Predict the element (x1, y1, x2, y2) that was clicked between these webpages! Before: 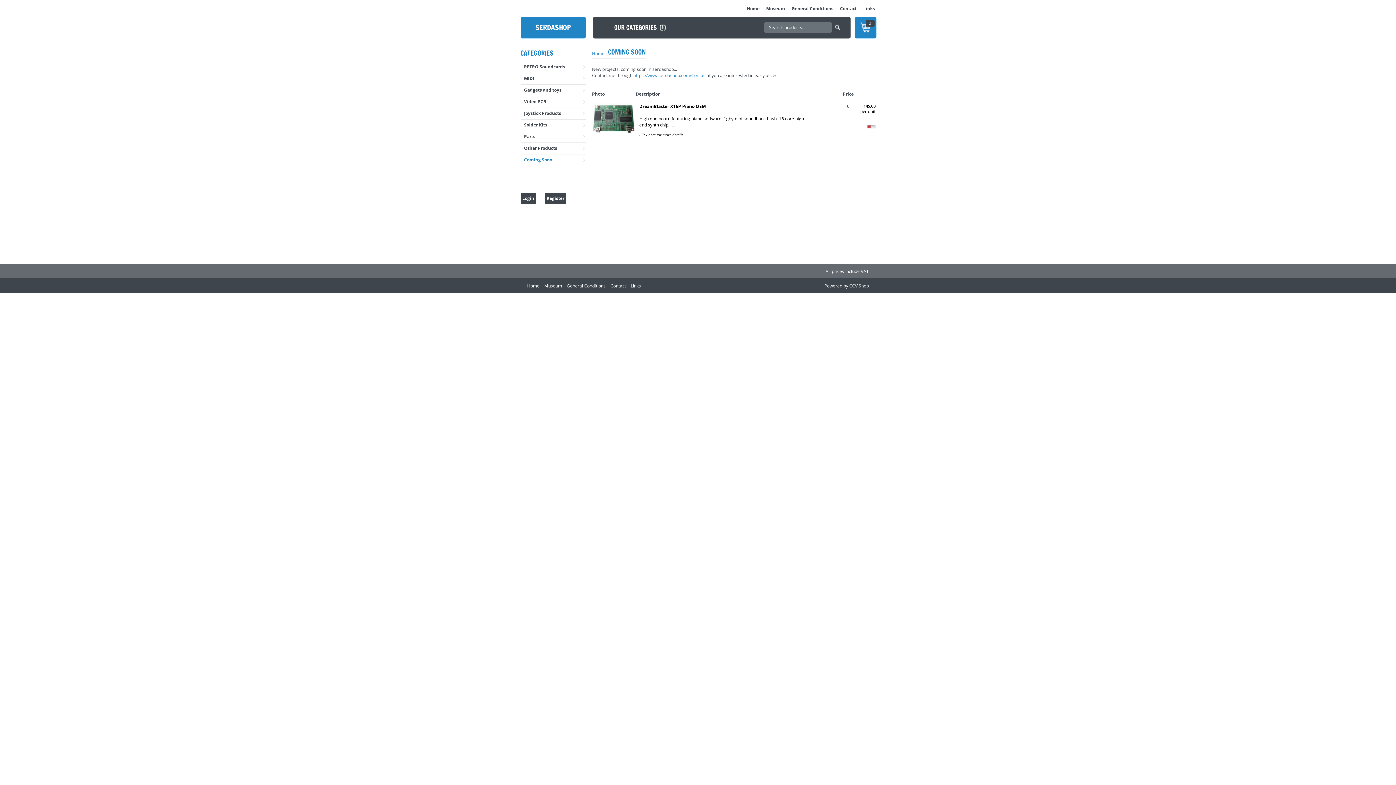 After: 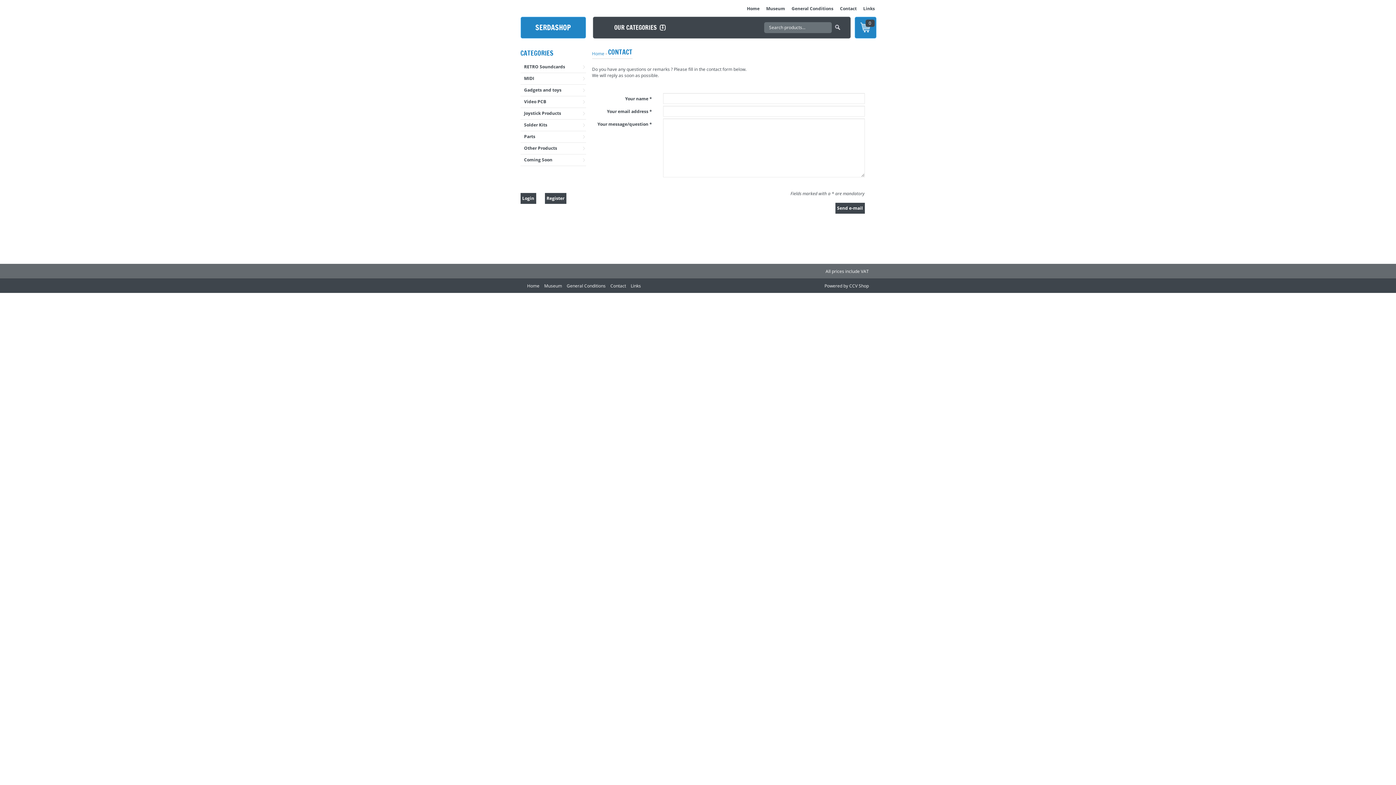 Action: label: https://www.serdashop.com/Contact bbox: (633, 72, 707, 78)